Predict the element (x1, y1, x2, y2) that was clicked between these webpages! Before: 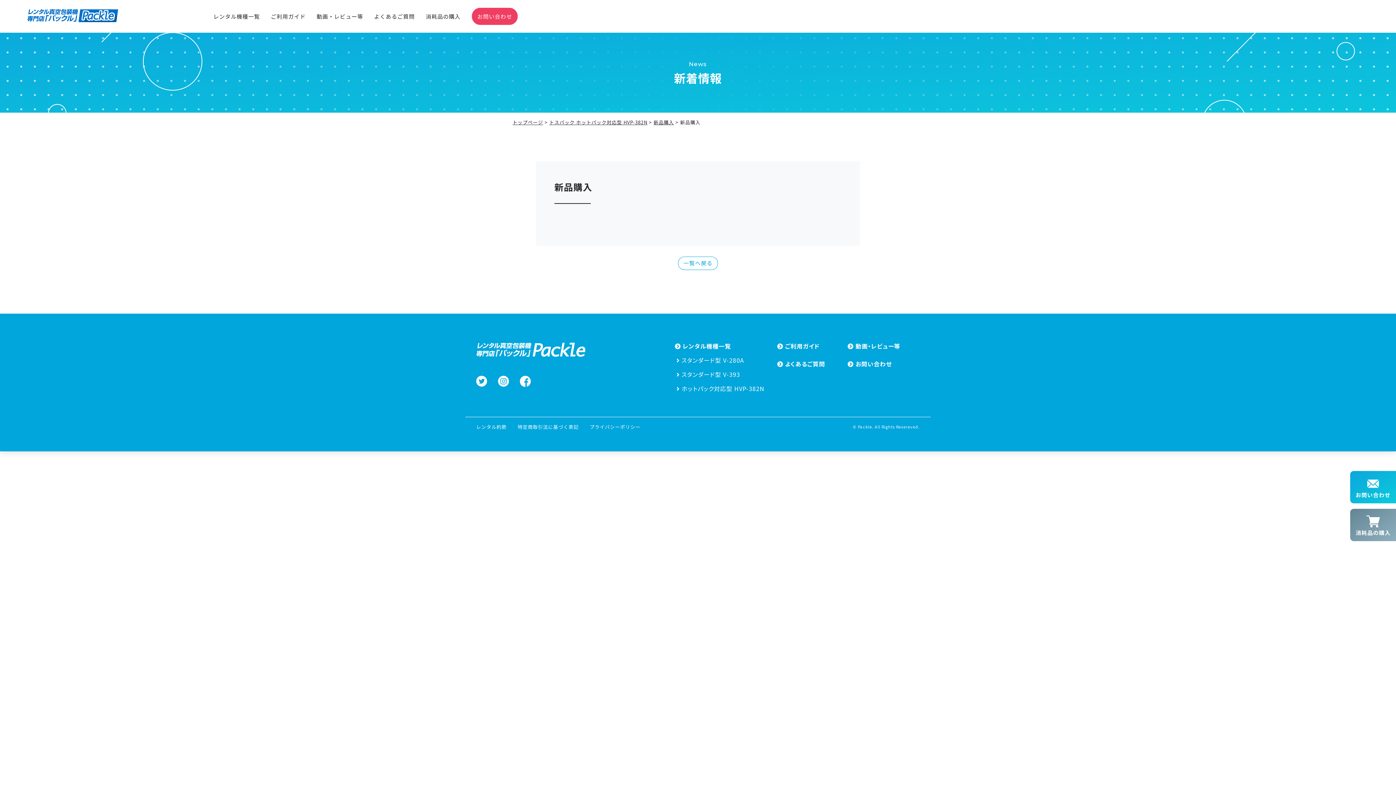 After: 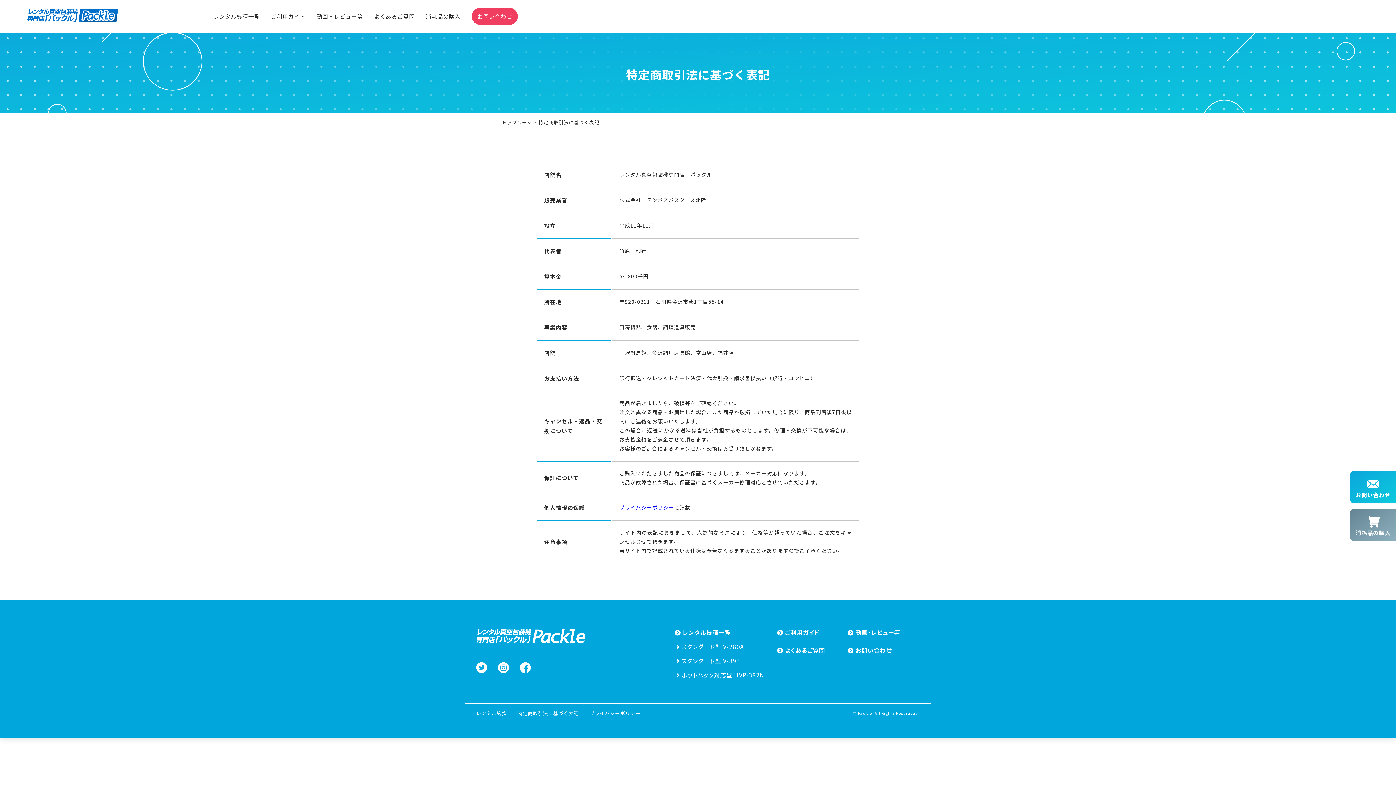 Action: bbox: (517, 423, 578, 430) label: 特定商取引法に基づく表記